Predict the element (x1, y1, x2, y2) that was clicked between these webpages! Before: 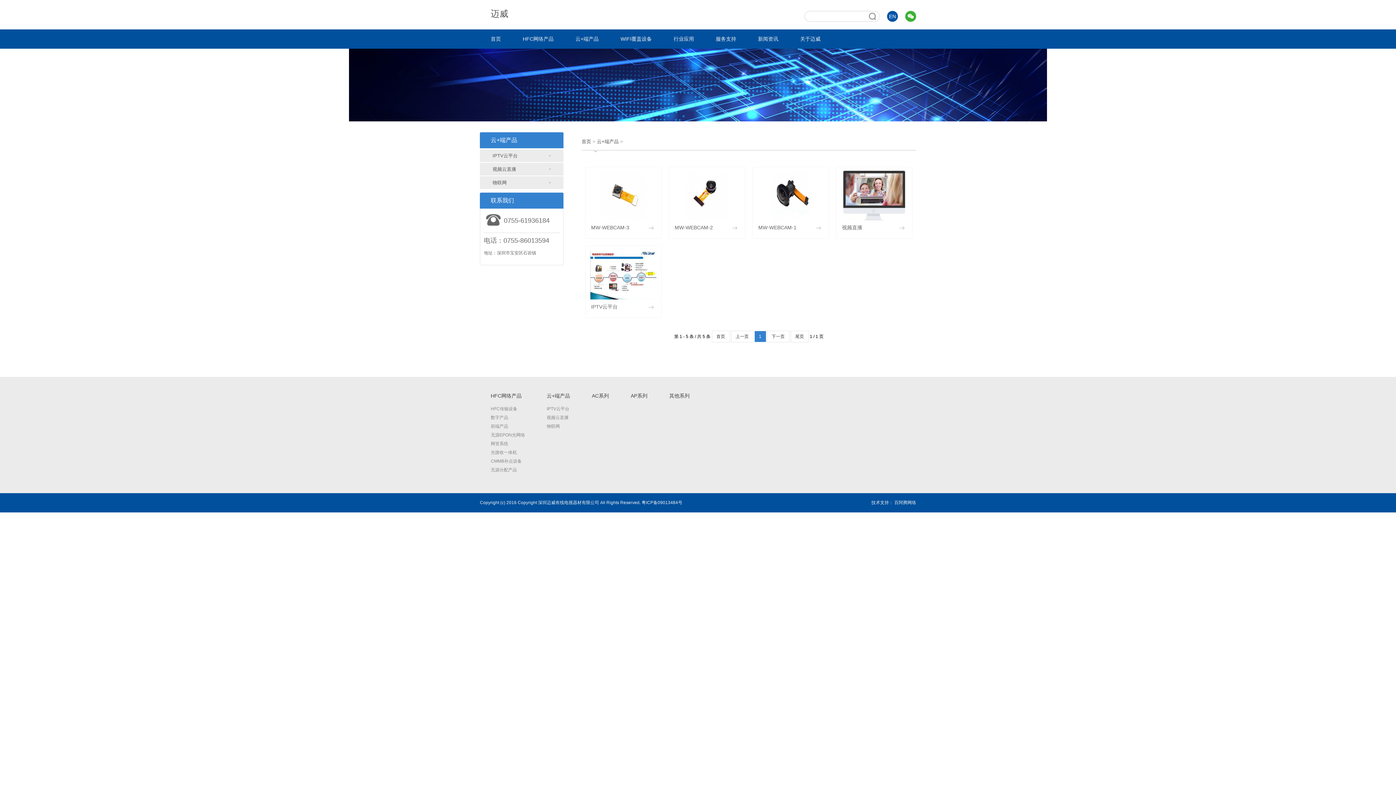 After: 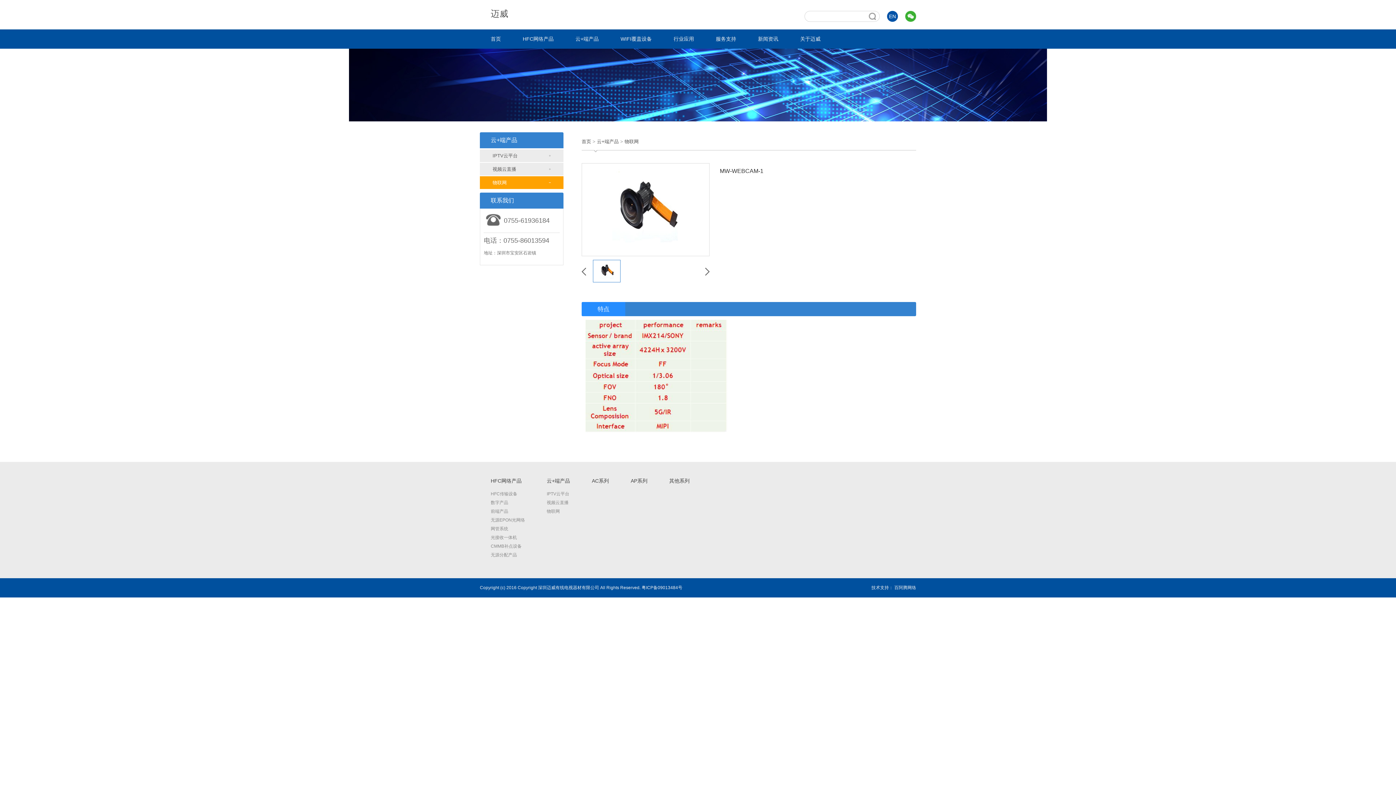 Action: label: MW-WEBCAM-1 bbox: (758, 220, 853, 234)